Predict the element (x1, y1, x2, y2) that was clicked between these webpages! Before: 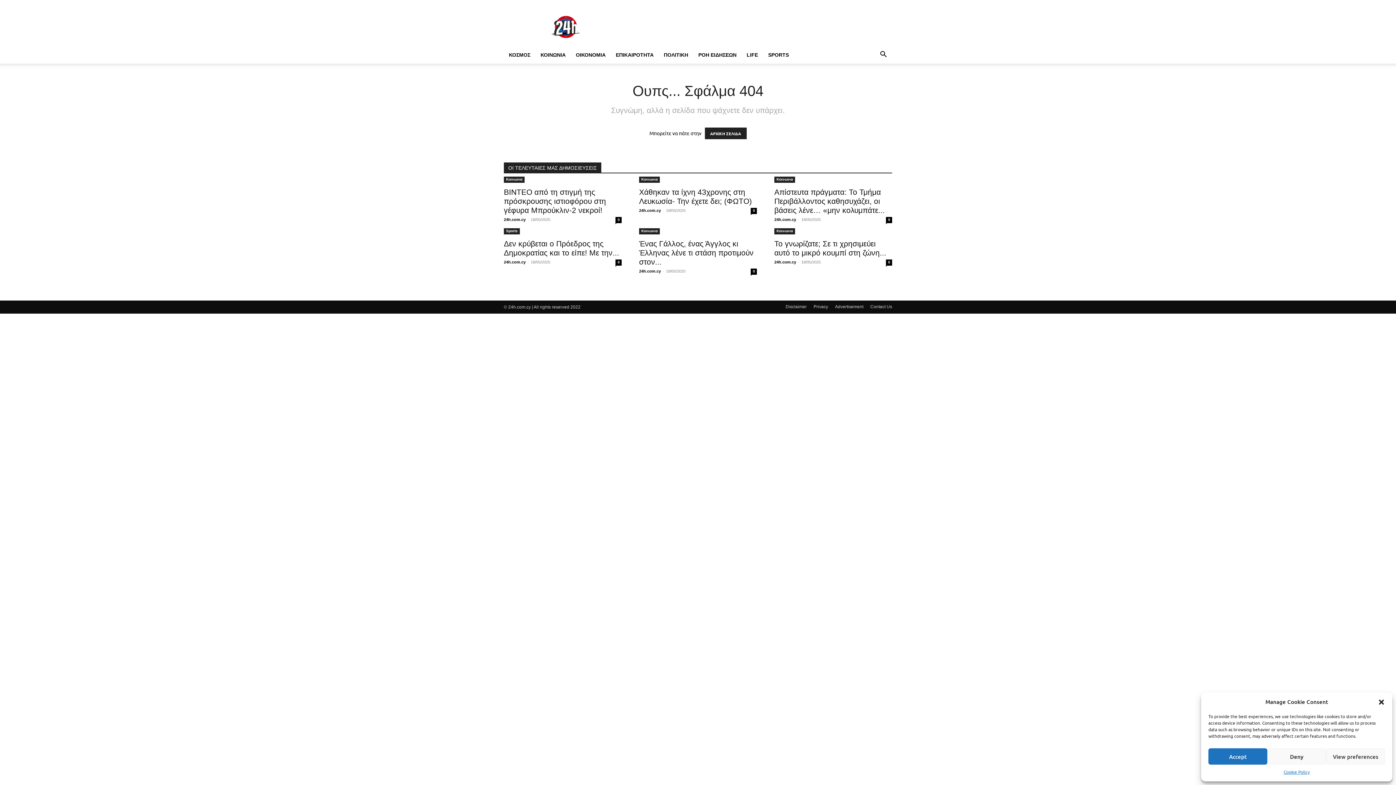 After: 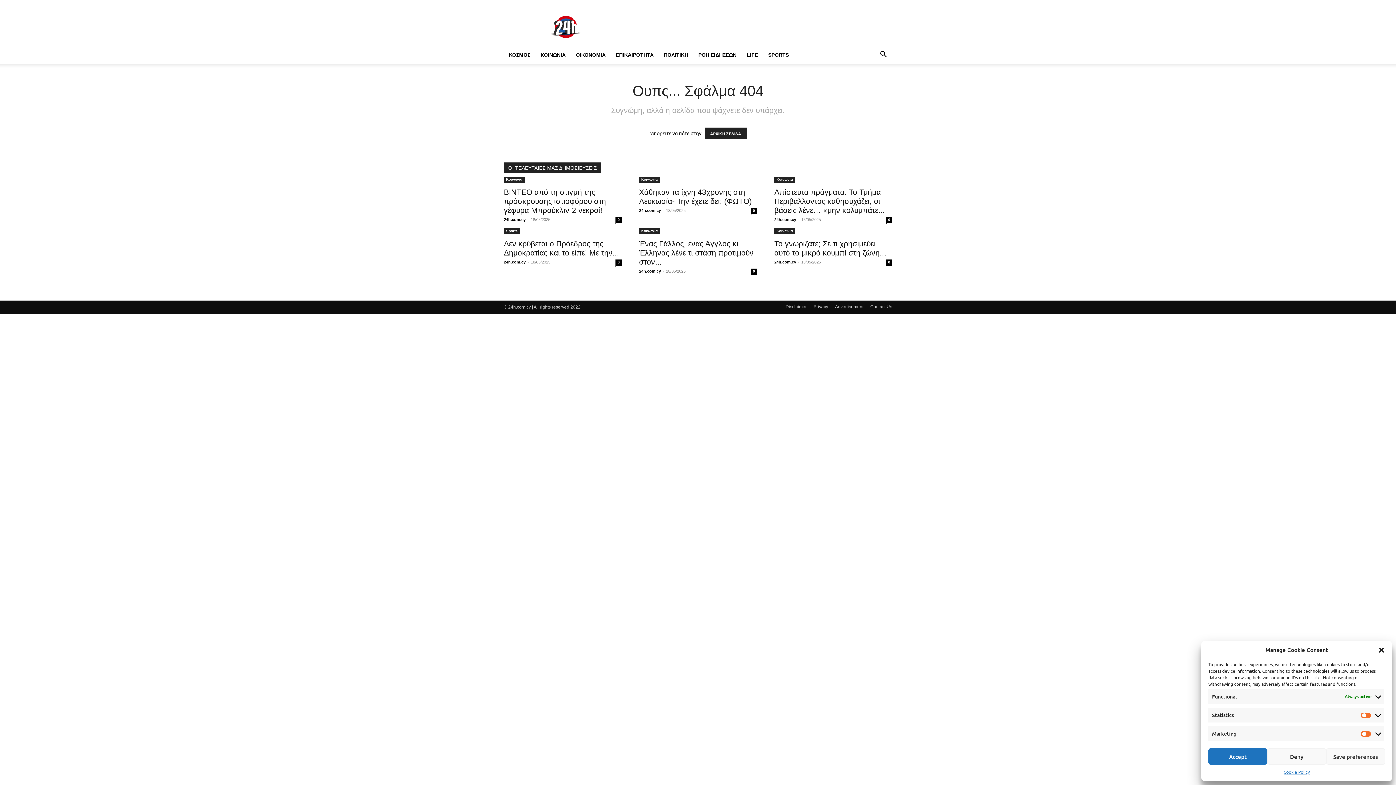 Action: label: View preferences bbox: (1326, 748, 1385, 765)